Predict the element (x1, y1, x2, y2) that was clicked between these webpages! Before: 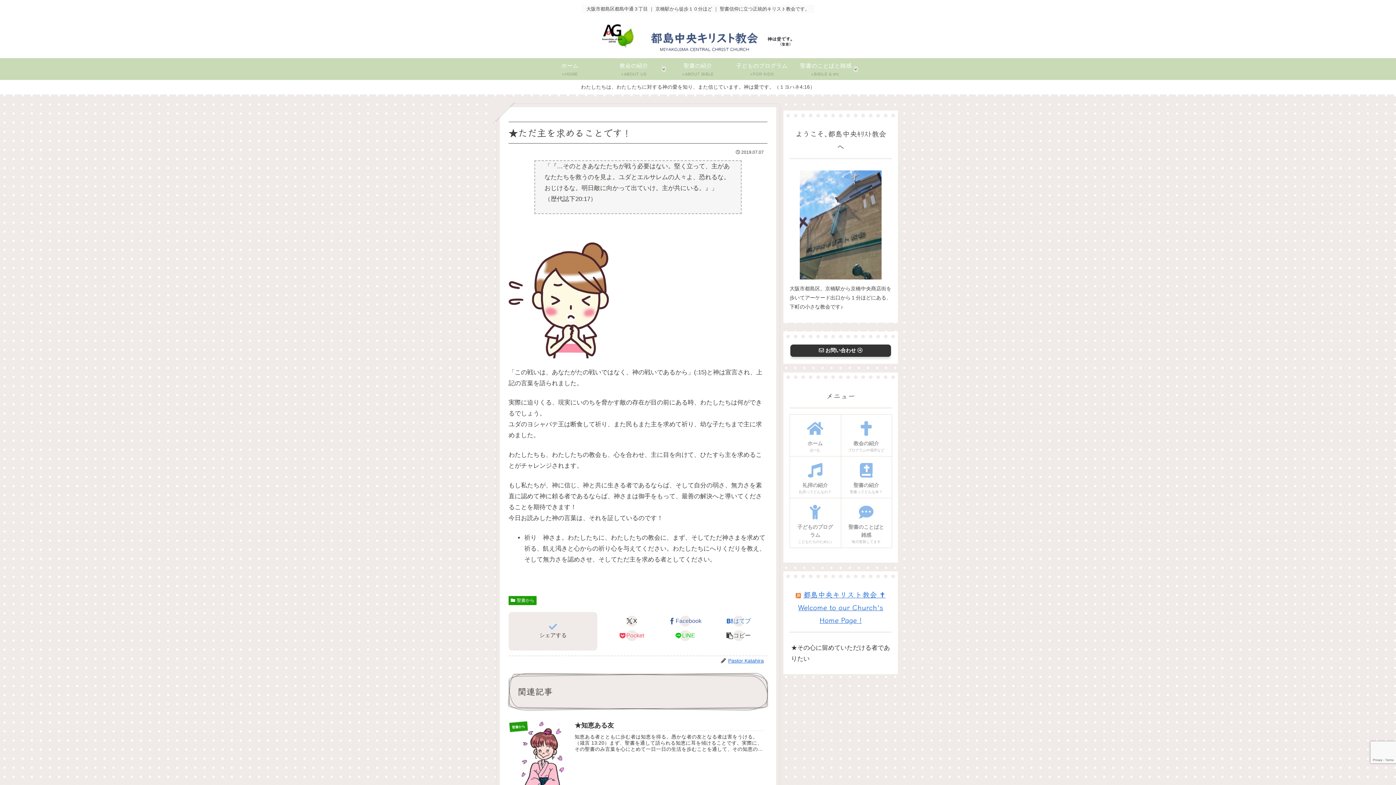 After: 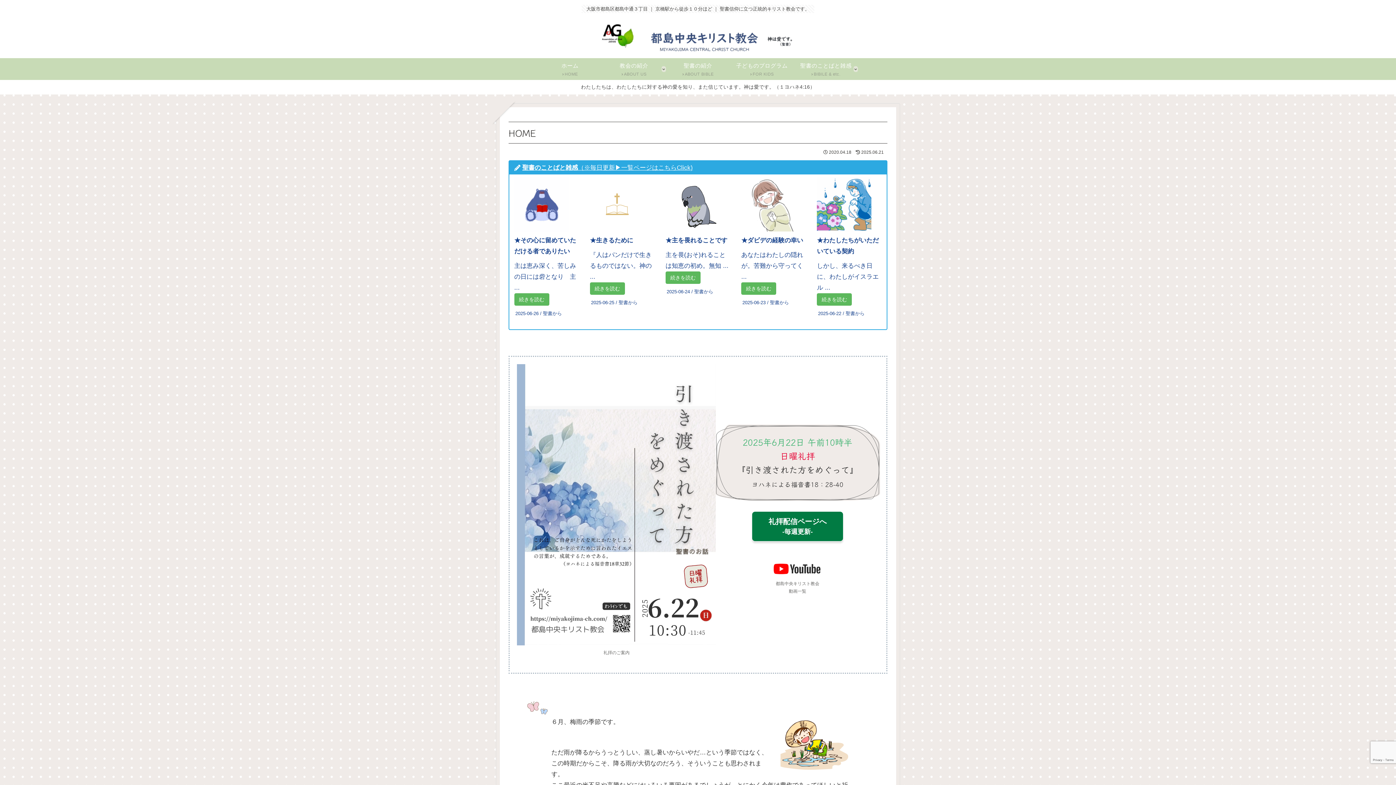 Action: label: ホーム
ほーむ bbox: (789, 414, 840, 456)